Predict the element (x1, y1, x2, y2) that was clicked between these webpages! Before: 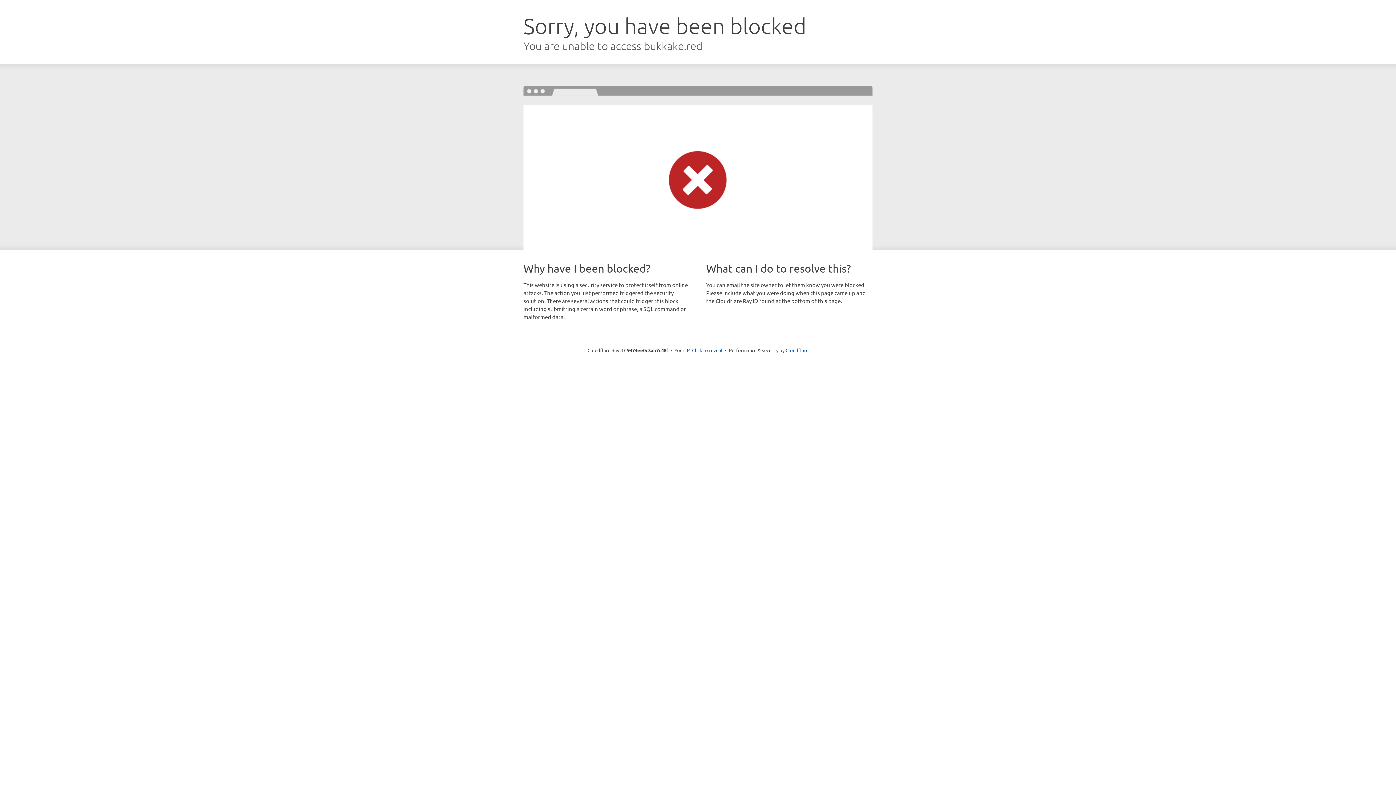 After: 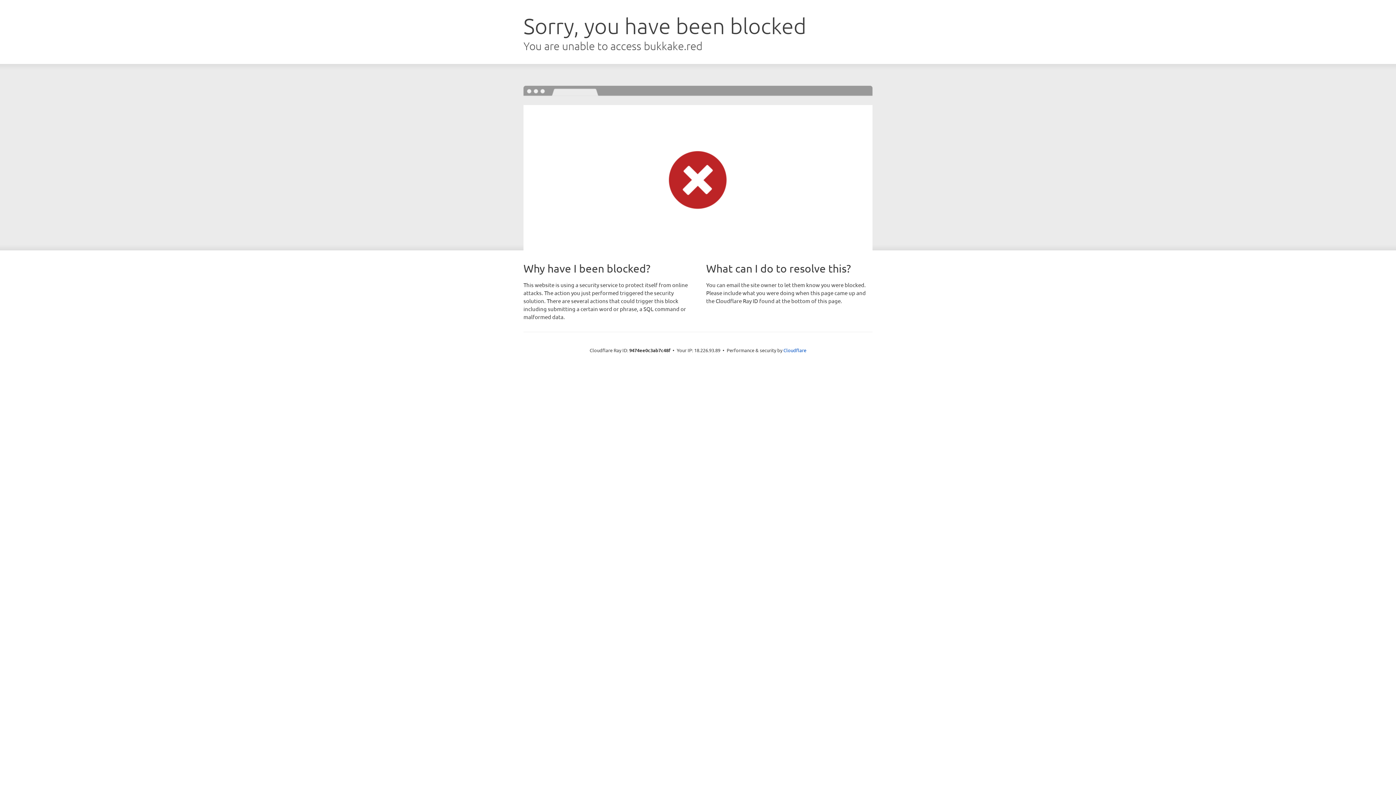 Action: label: Click to reveal bbox: (692, 346, 722, 353)